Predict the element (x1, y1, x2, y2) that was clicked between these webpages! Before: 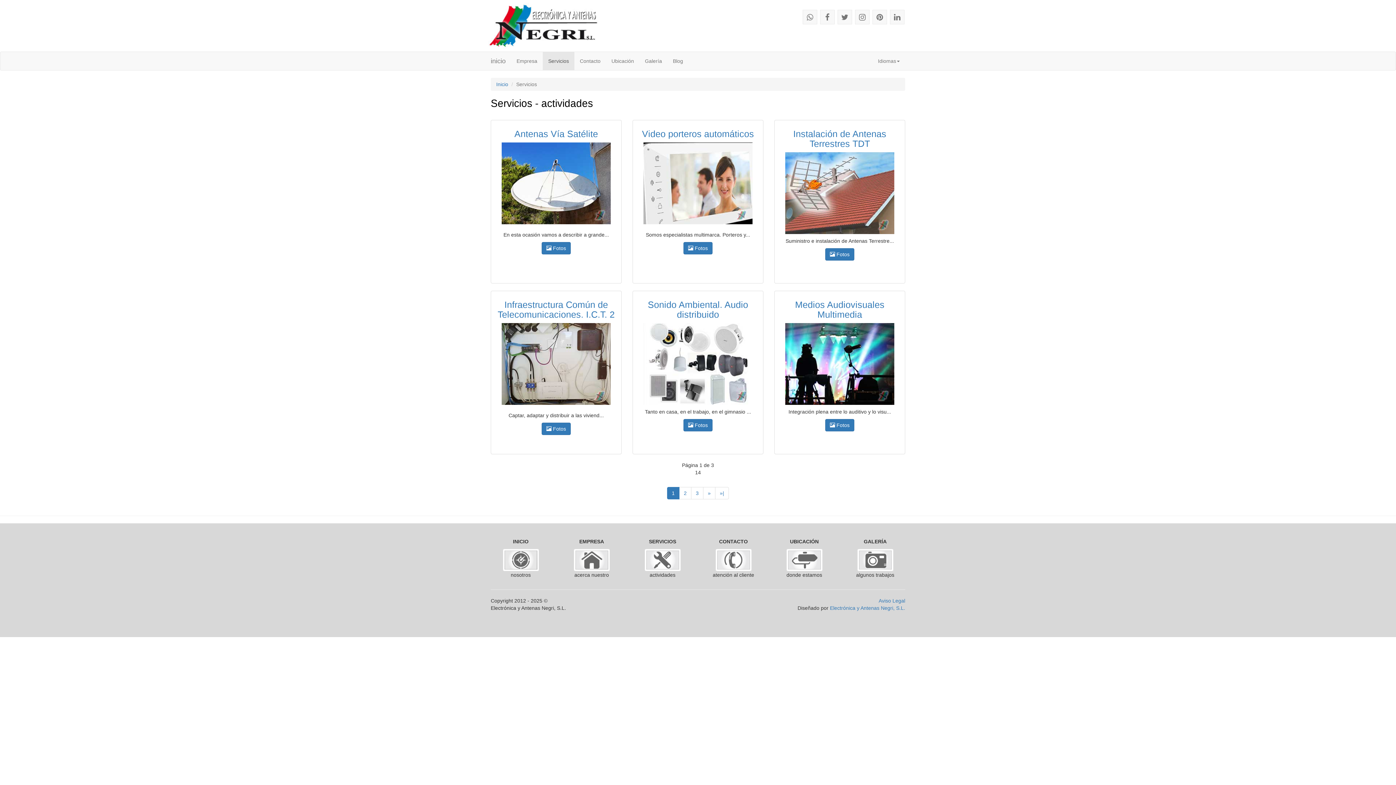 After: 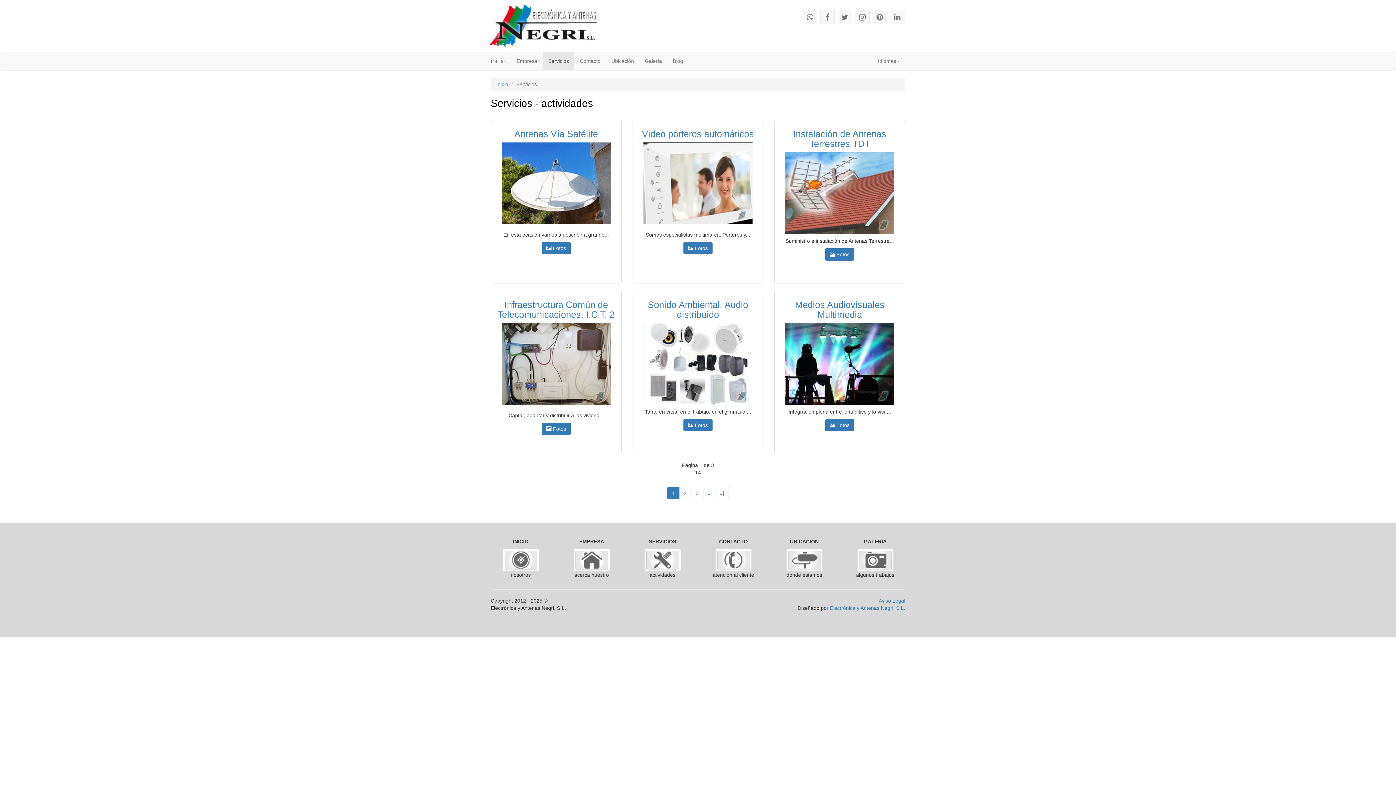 Action: bbox: (667, 487, 679, 499) label: 1